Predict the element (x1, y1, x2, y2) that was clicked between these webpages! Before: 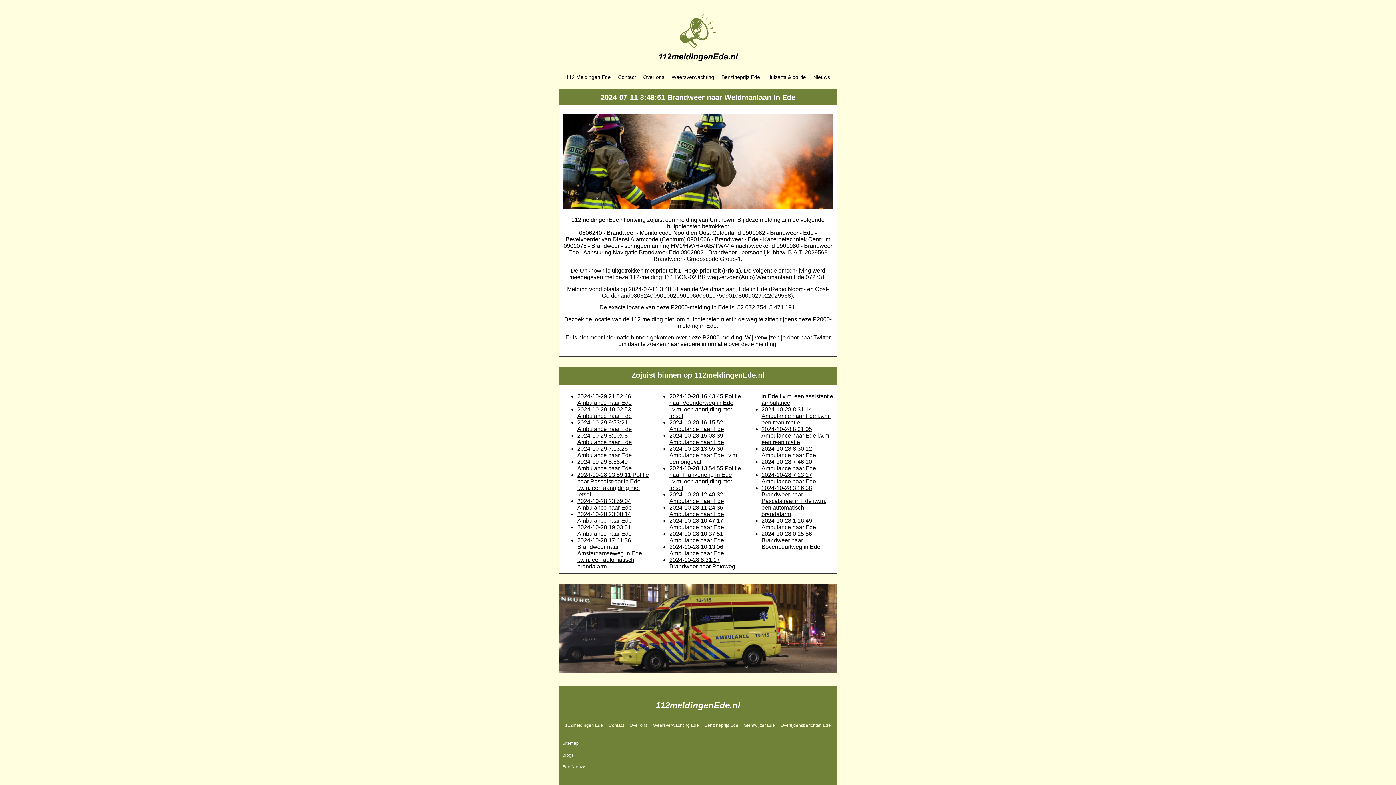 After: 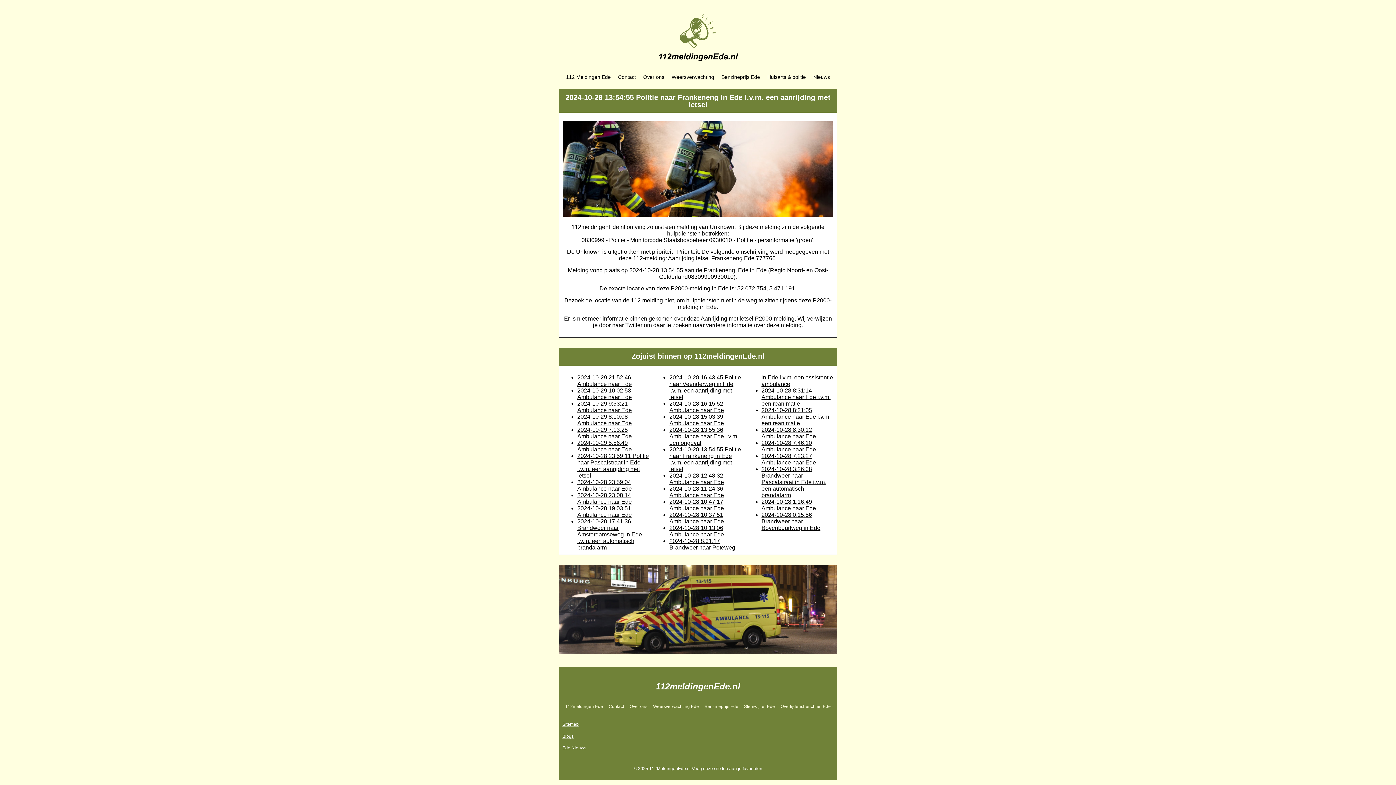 Action: bbox: (669, 465, 741, 491) label: 2024-10-28 13:54:55 Politie naar Frankeneng in Ede i.v.m. een aanrijding met letsel